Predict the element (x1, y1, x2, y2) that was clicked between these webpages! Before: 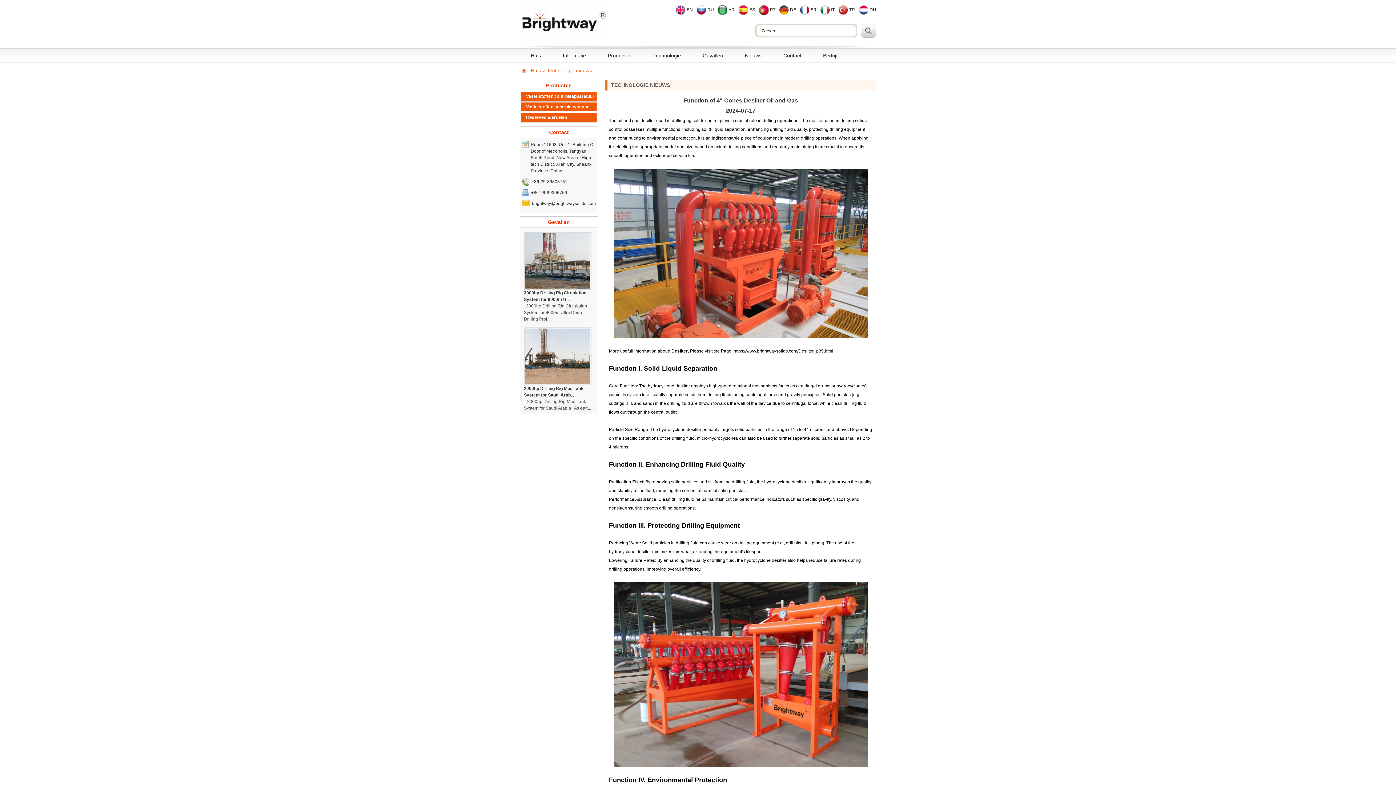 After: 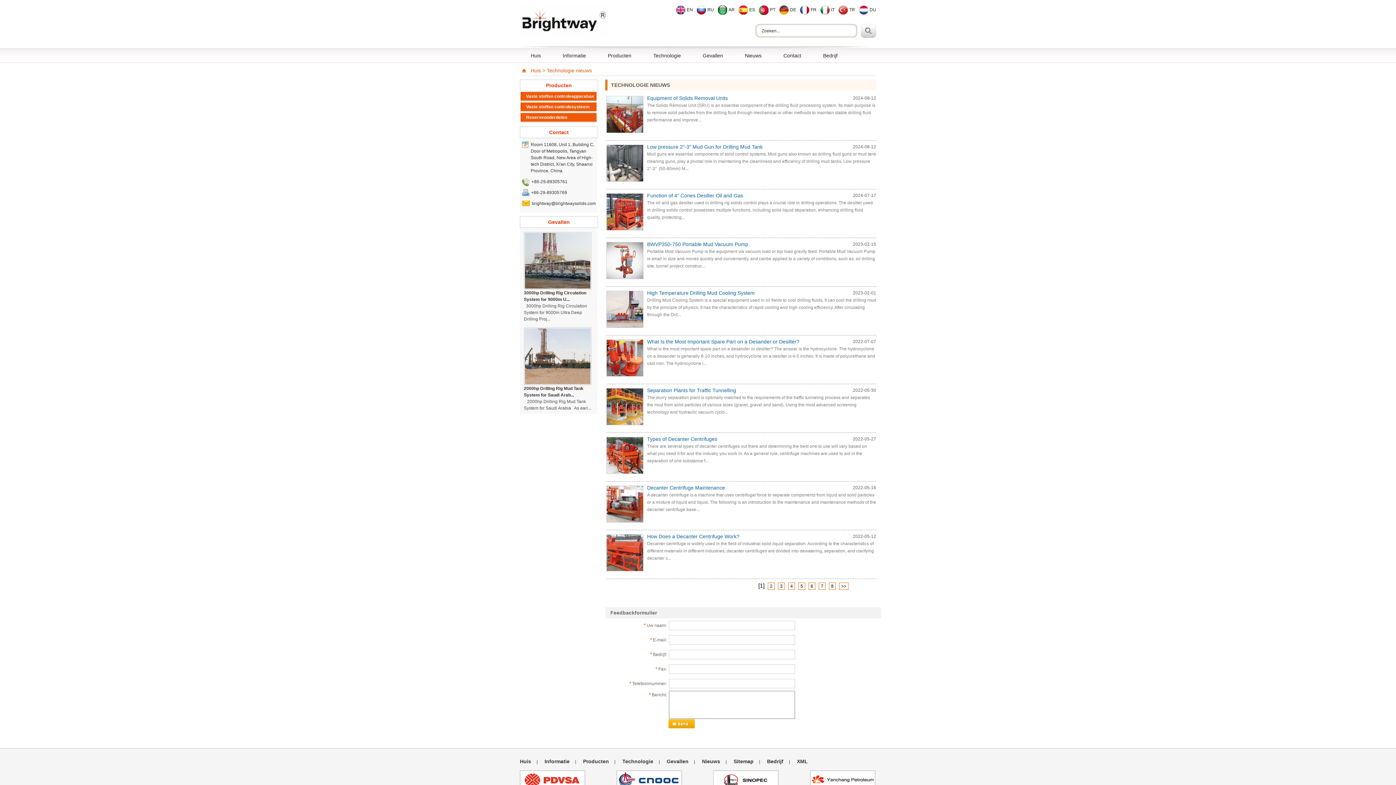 Action: bbox: (546, 67, 592, 73) label: Technologie nieuws